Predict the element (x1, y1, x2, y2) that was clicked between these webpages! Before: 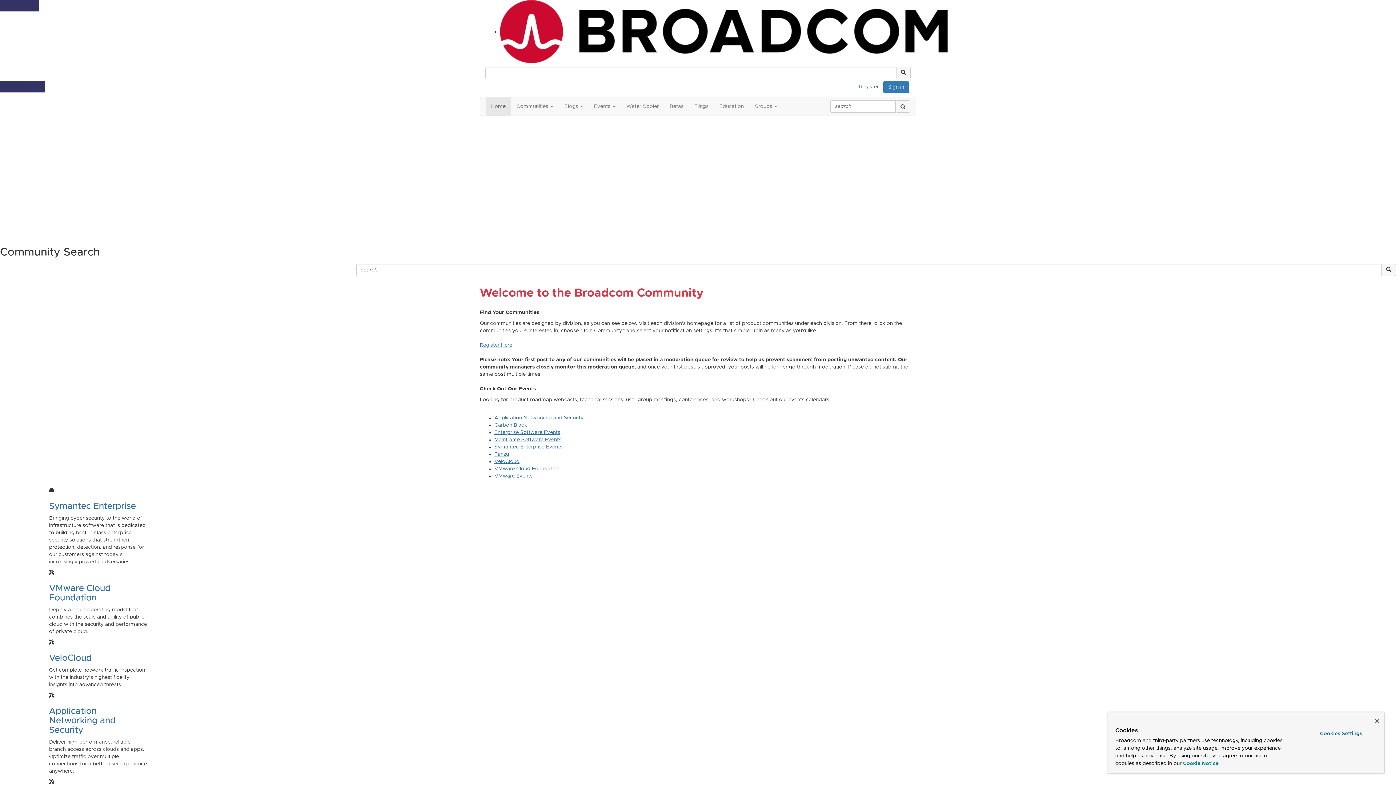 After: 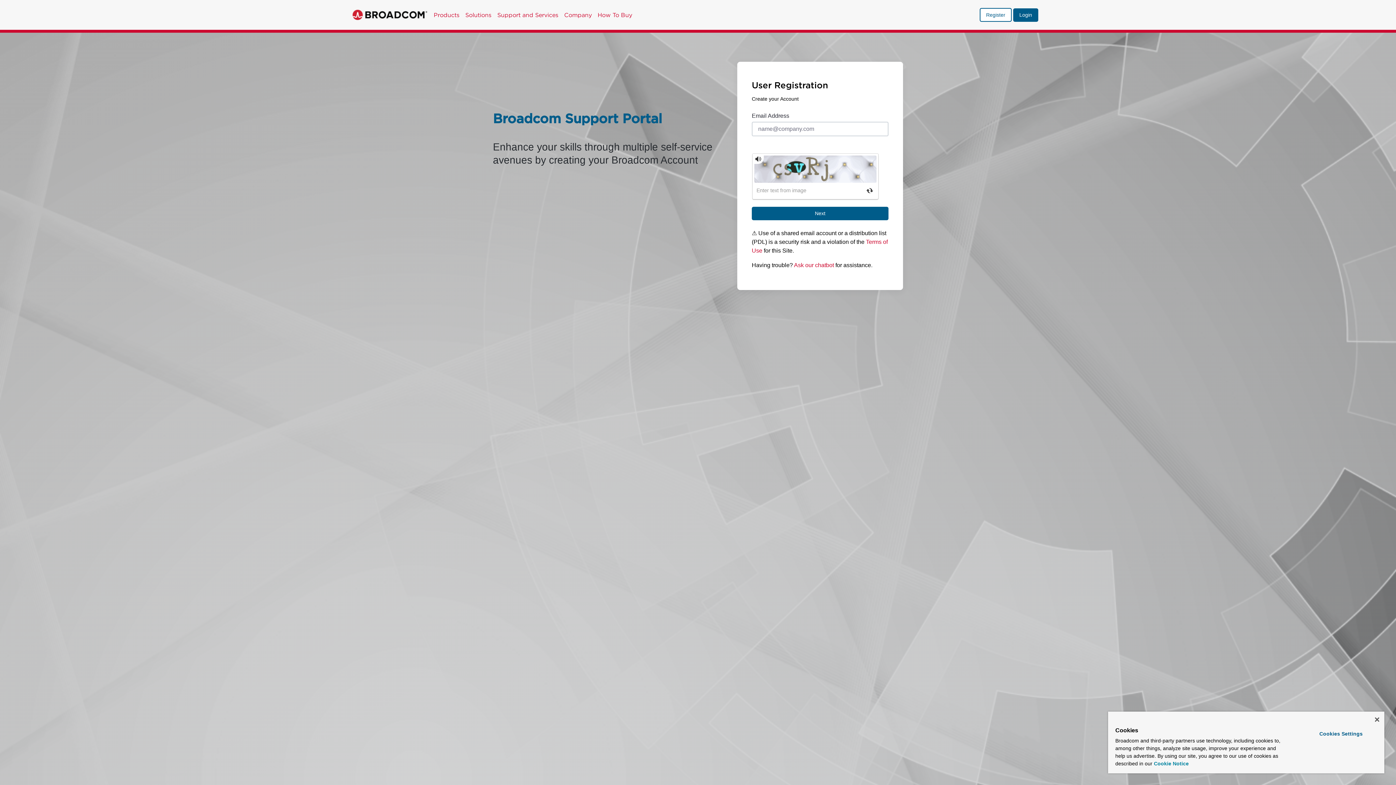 Action: bbox: (858, 83, 881, 90) label: Register